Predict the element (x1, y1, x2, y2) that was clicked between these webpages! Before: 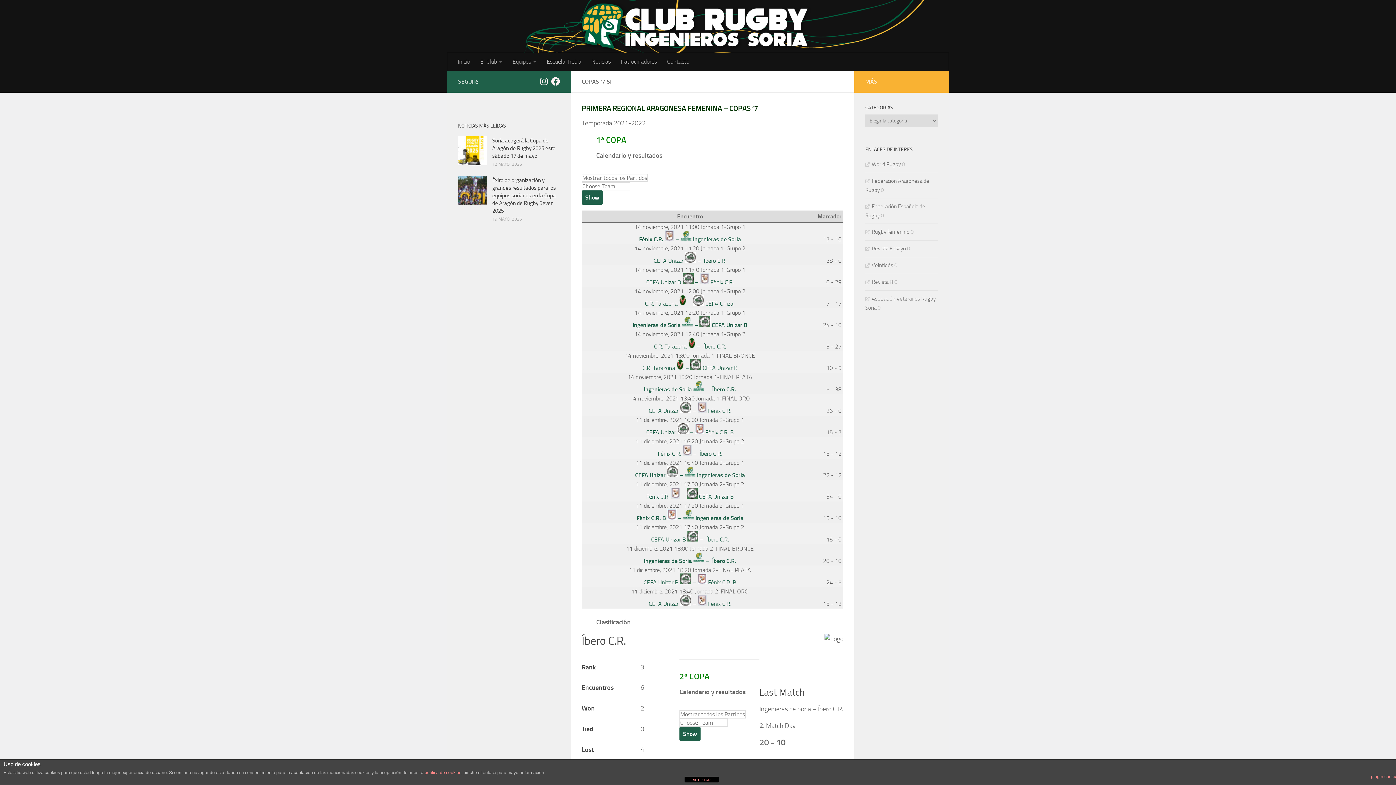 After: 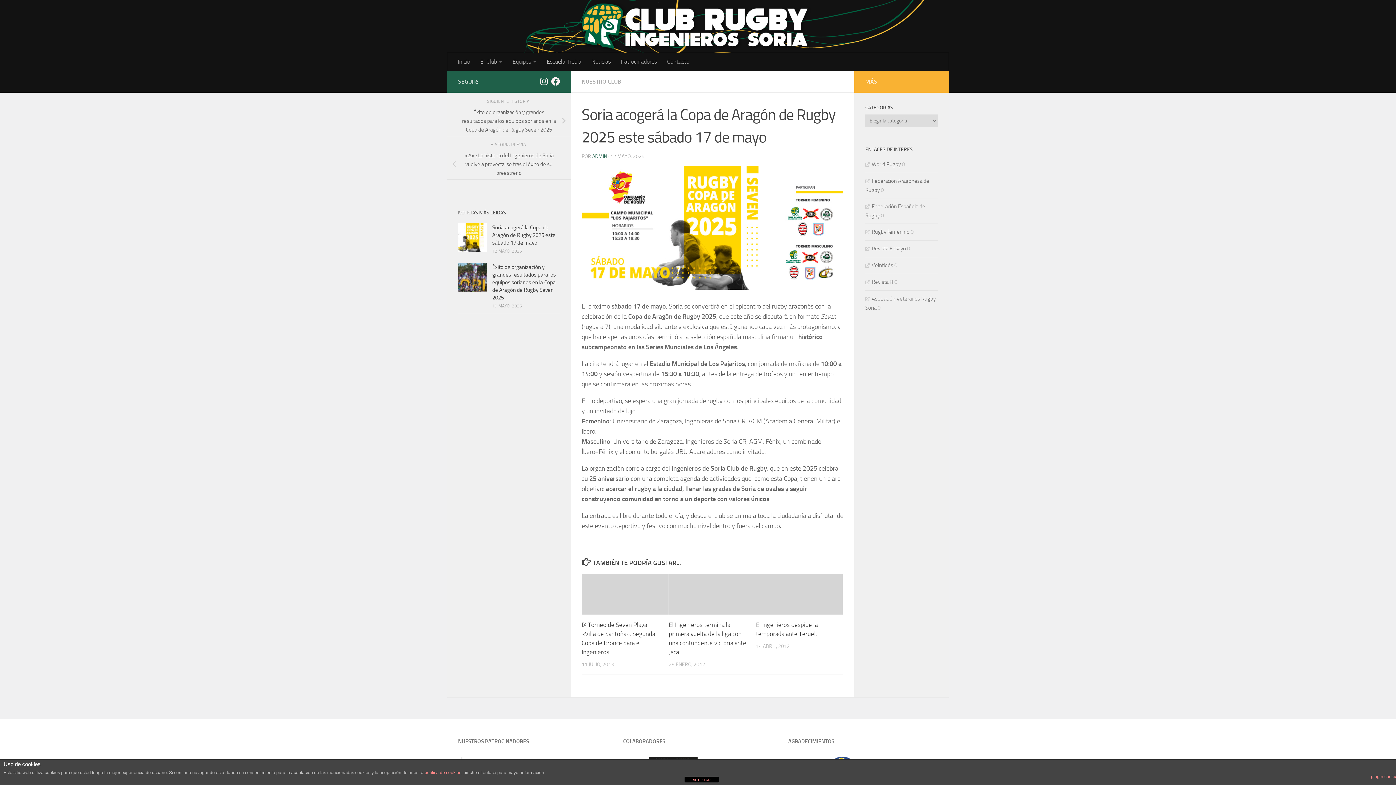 Action: bbox: (458, 136, 487, 165)